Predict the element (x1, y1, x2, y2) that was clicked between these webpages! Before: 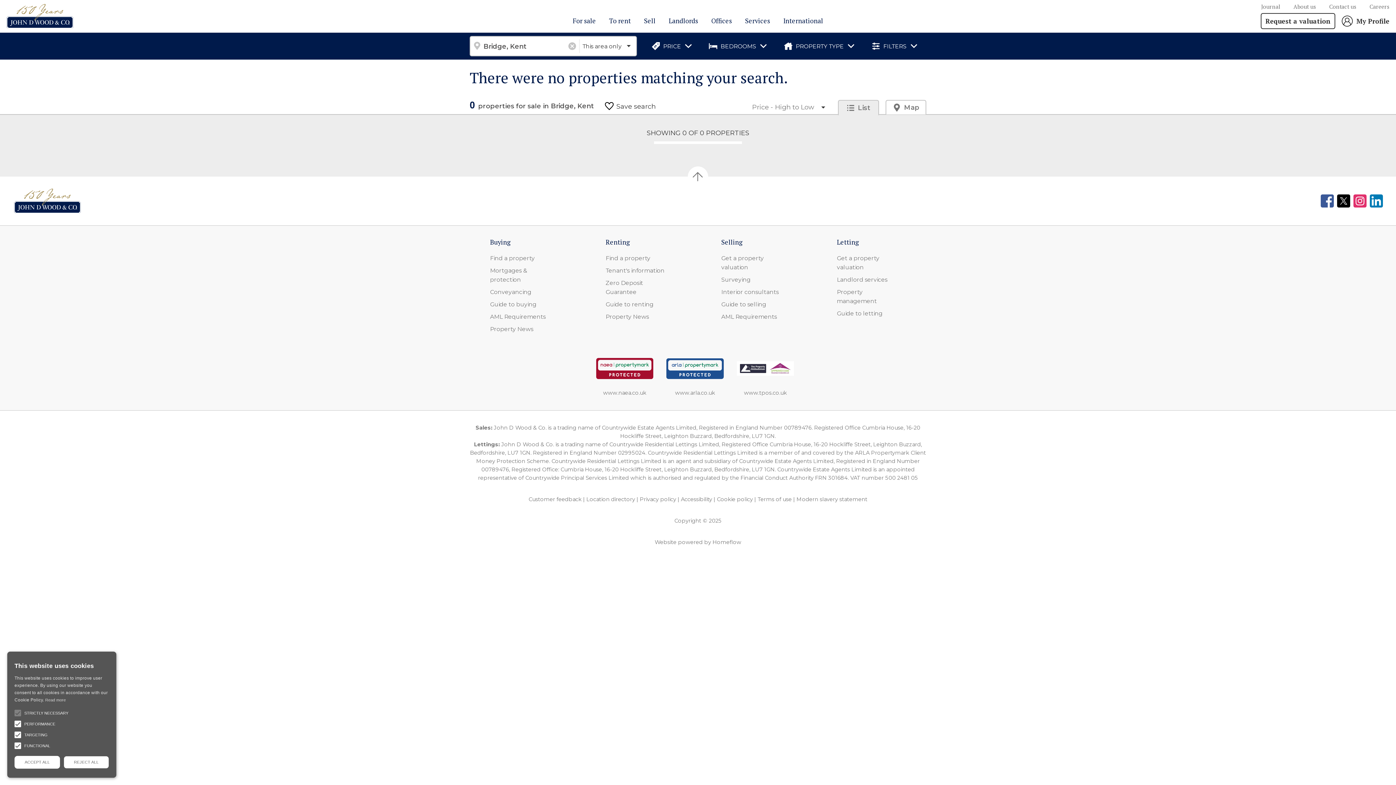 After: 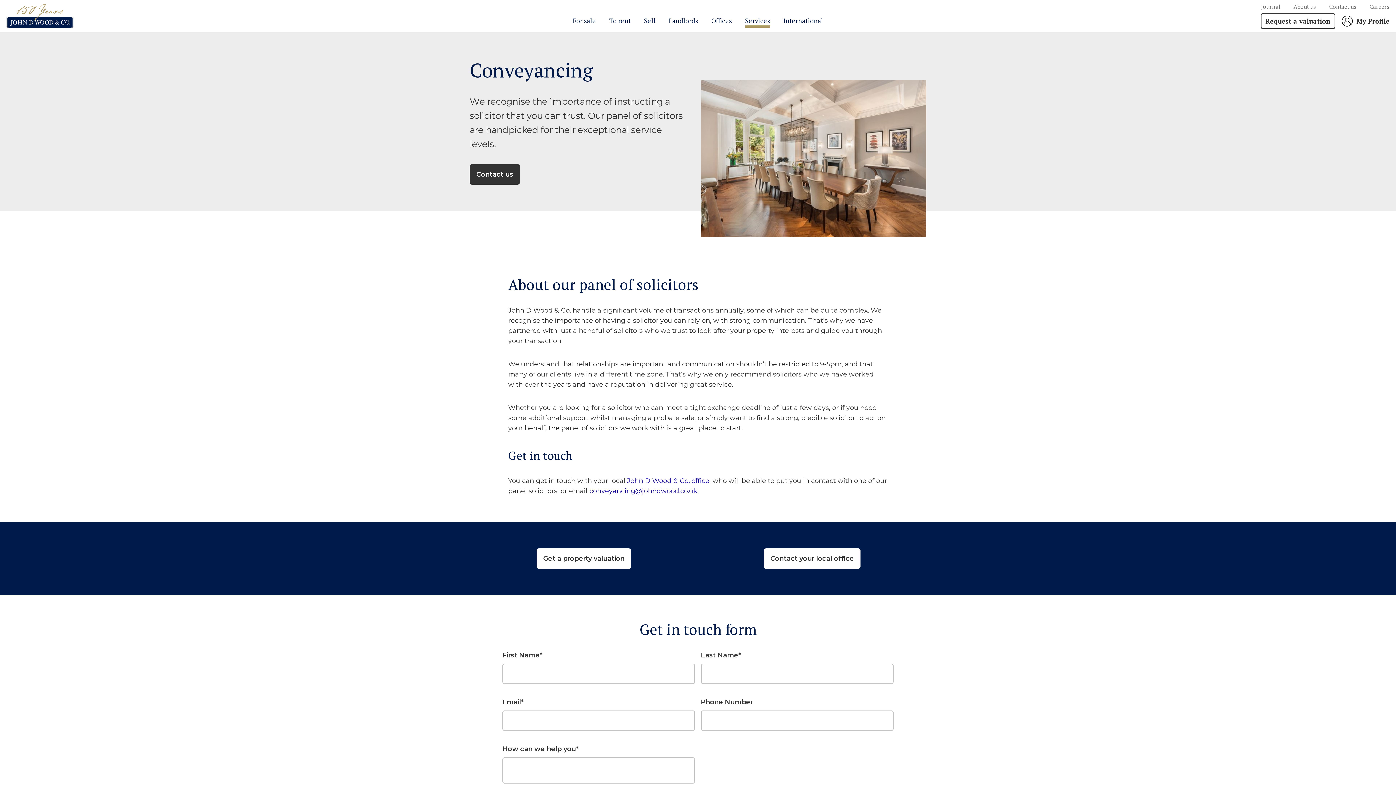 Action: label: Conveyancing bbox: (490, 288, 531, 295)